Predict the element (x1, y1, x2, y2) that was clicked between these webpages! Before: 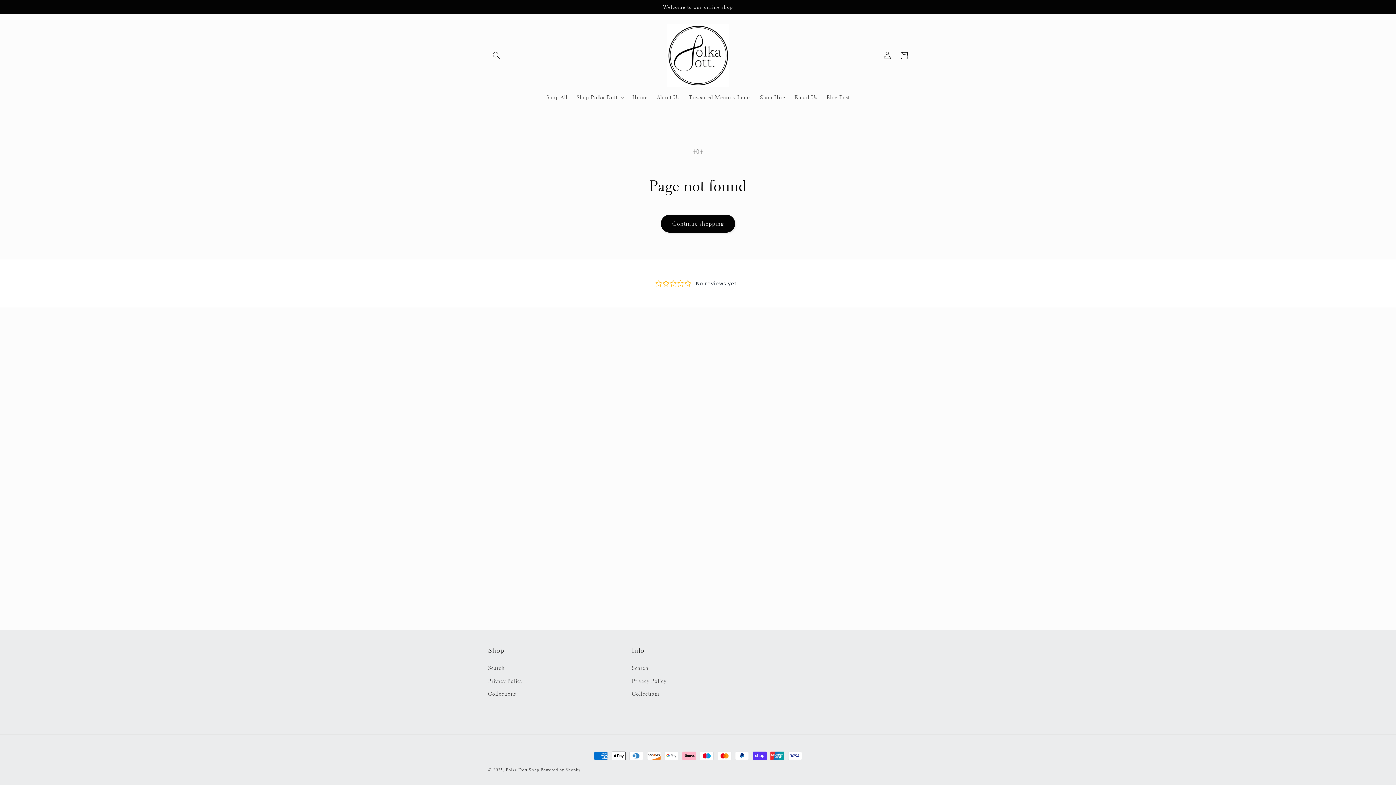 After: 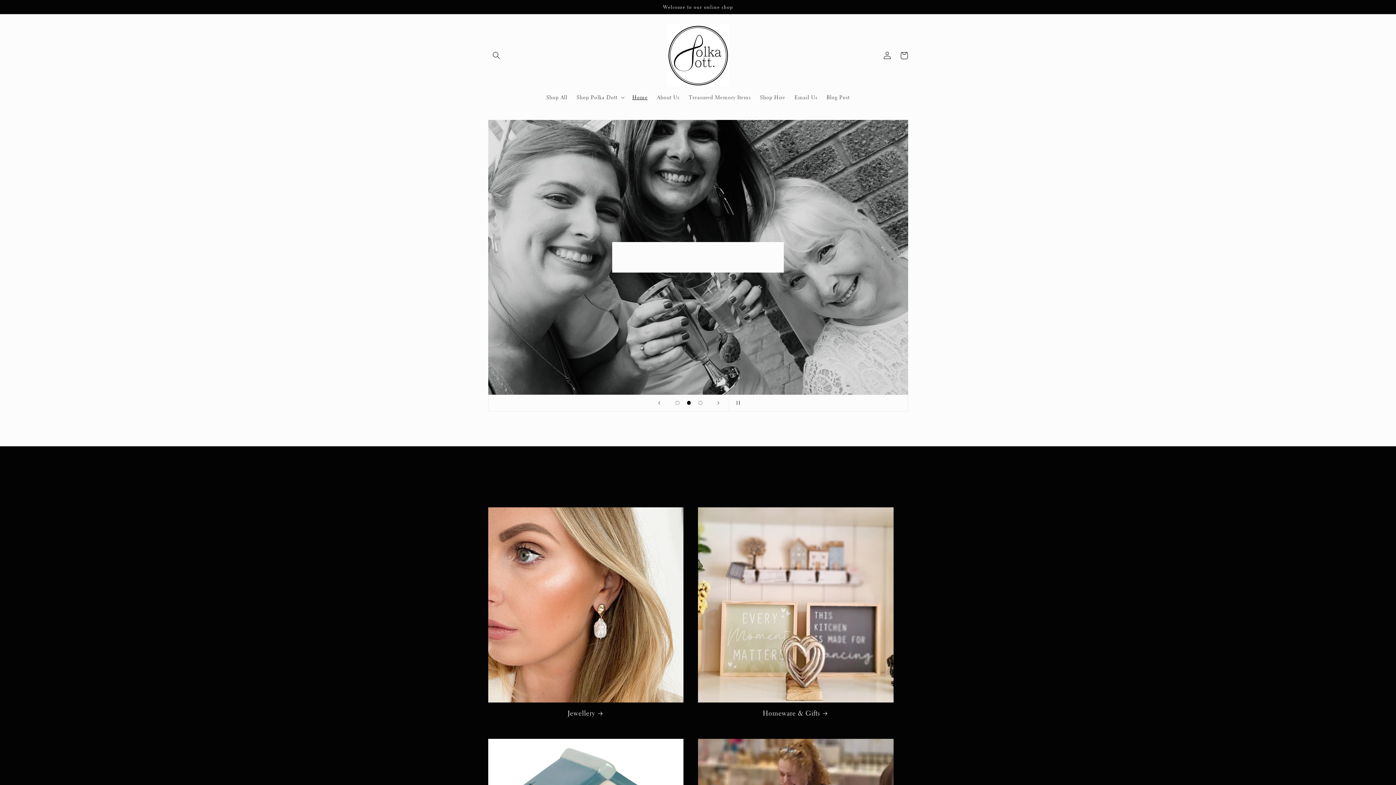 Action: bbox: (505, 767, 539, 773) label: Polka Dott Shop